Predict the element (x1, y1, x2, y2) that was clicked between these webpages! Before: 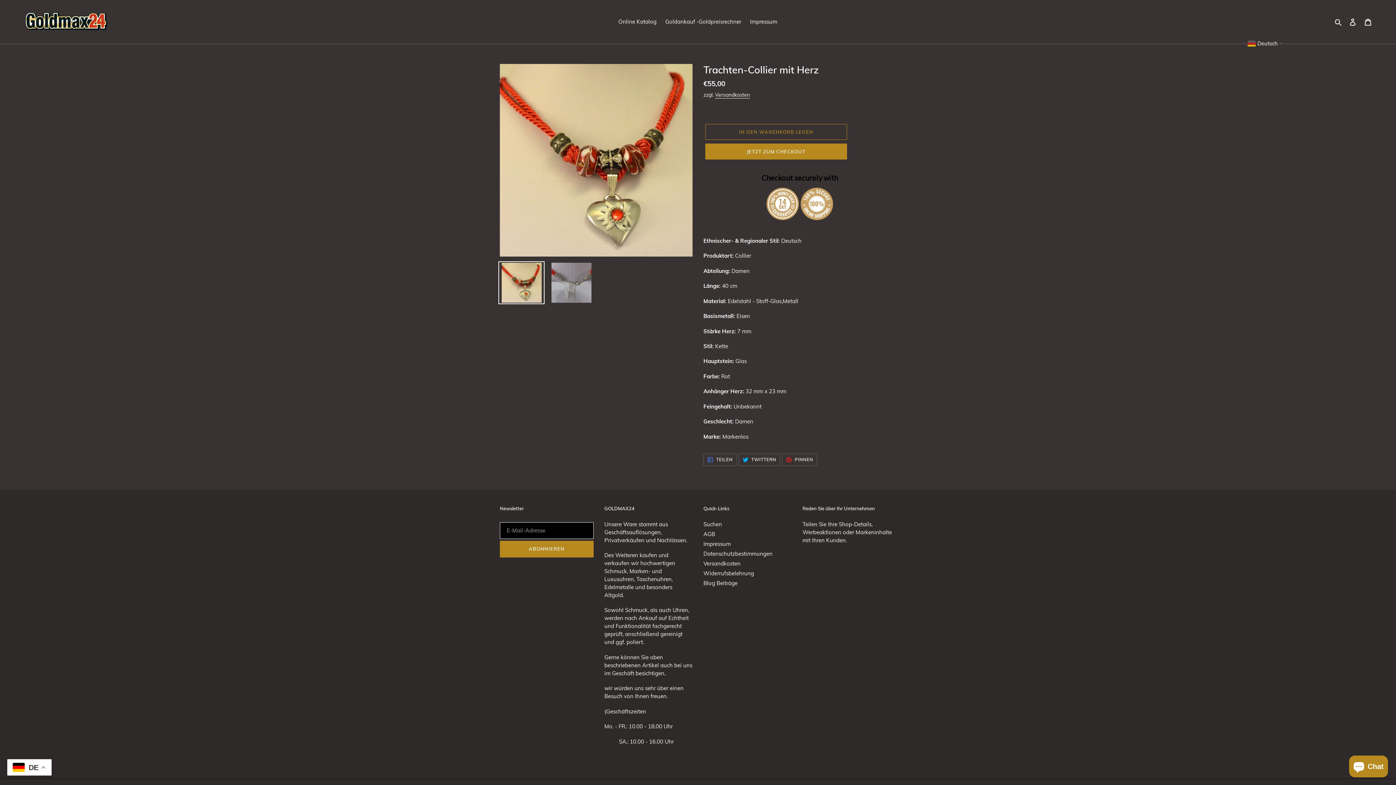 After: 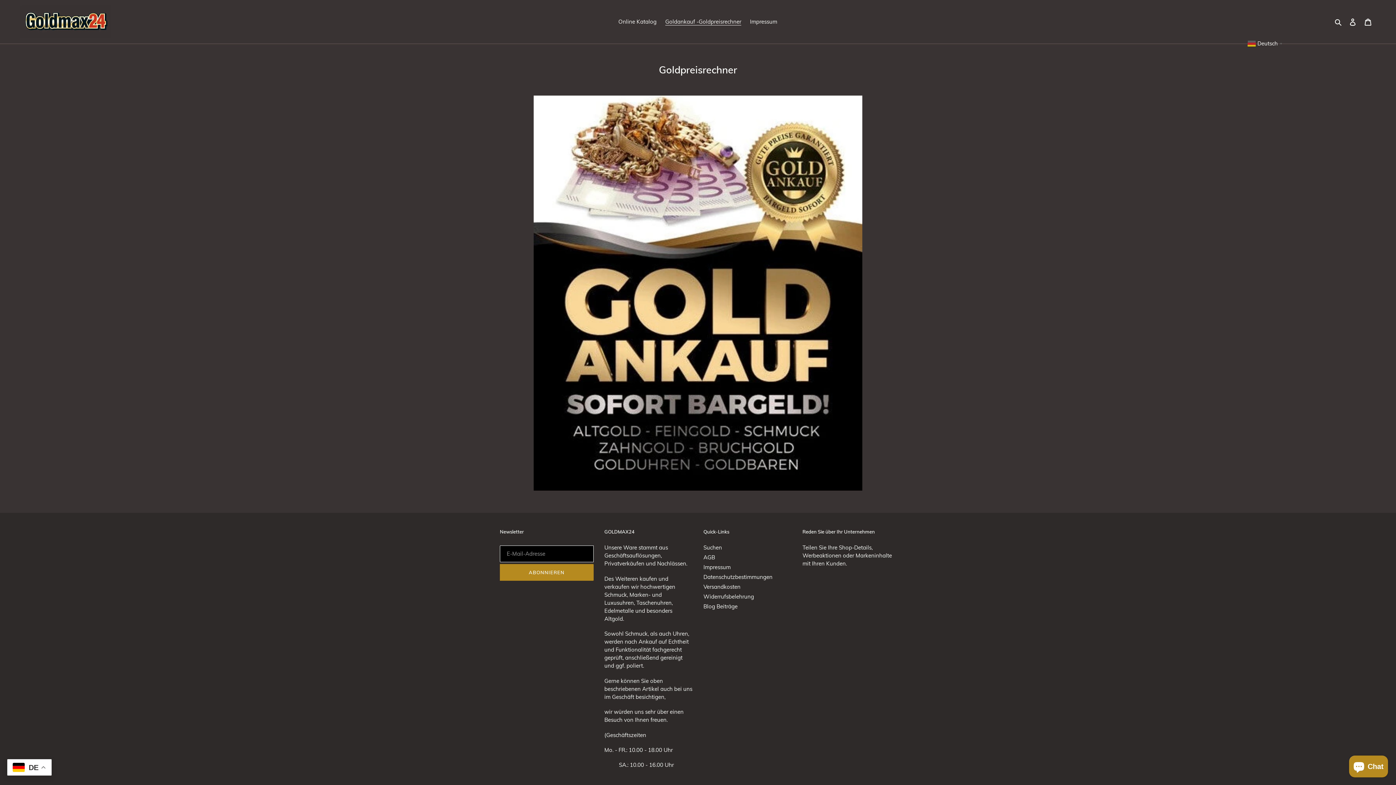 Action: bbox: (661, 16, 745, 26) label: Goldankauf -Goldpreisrechner